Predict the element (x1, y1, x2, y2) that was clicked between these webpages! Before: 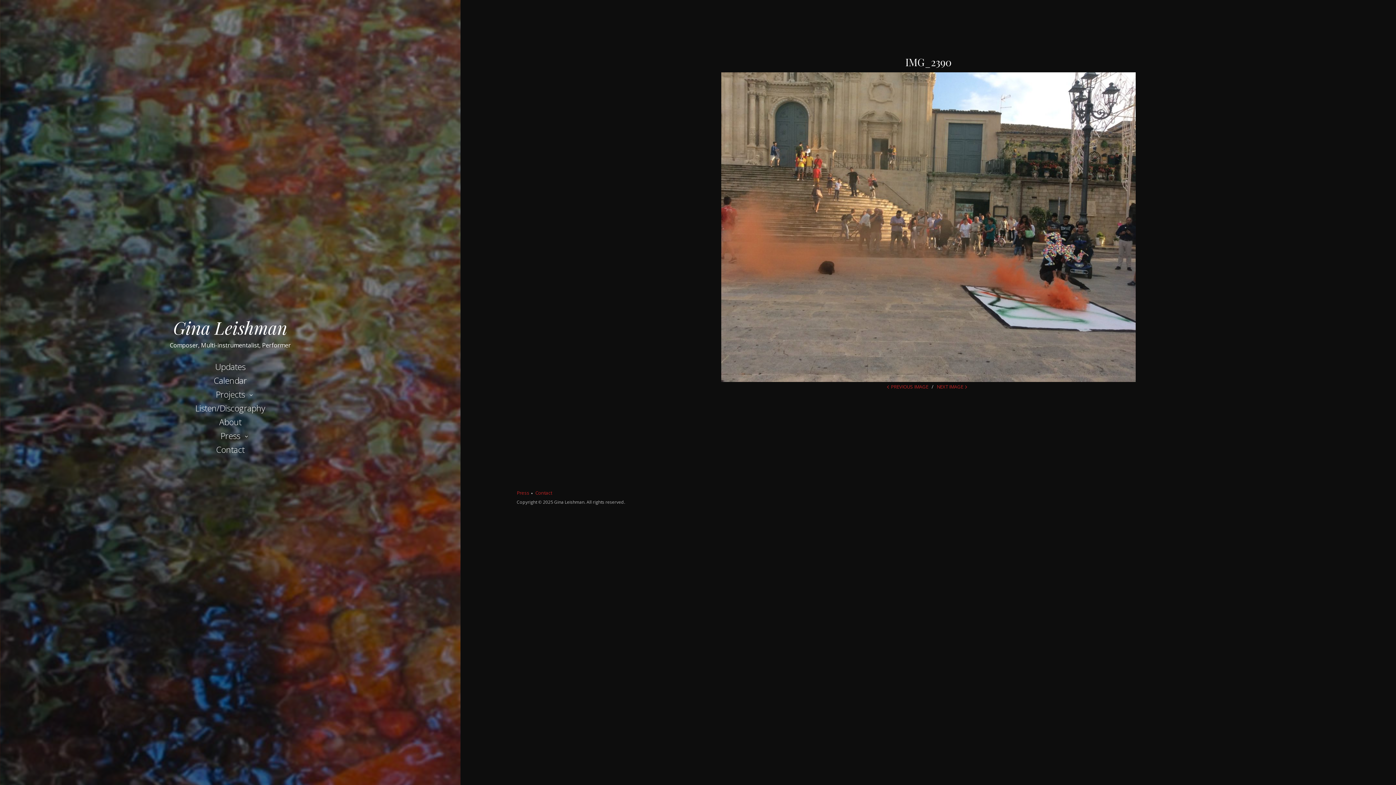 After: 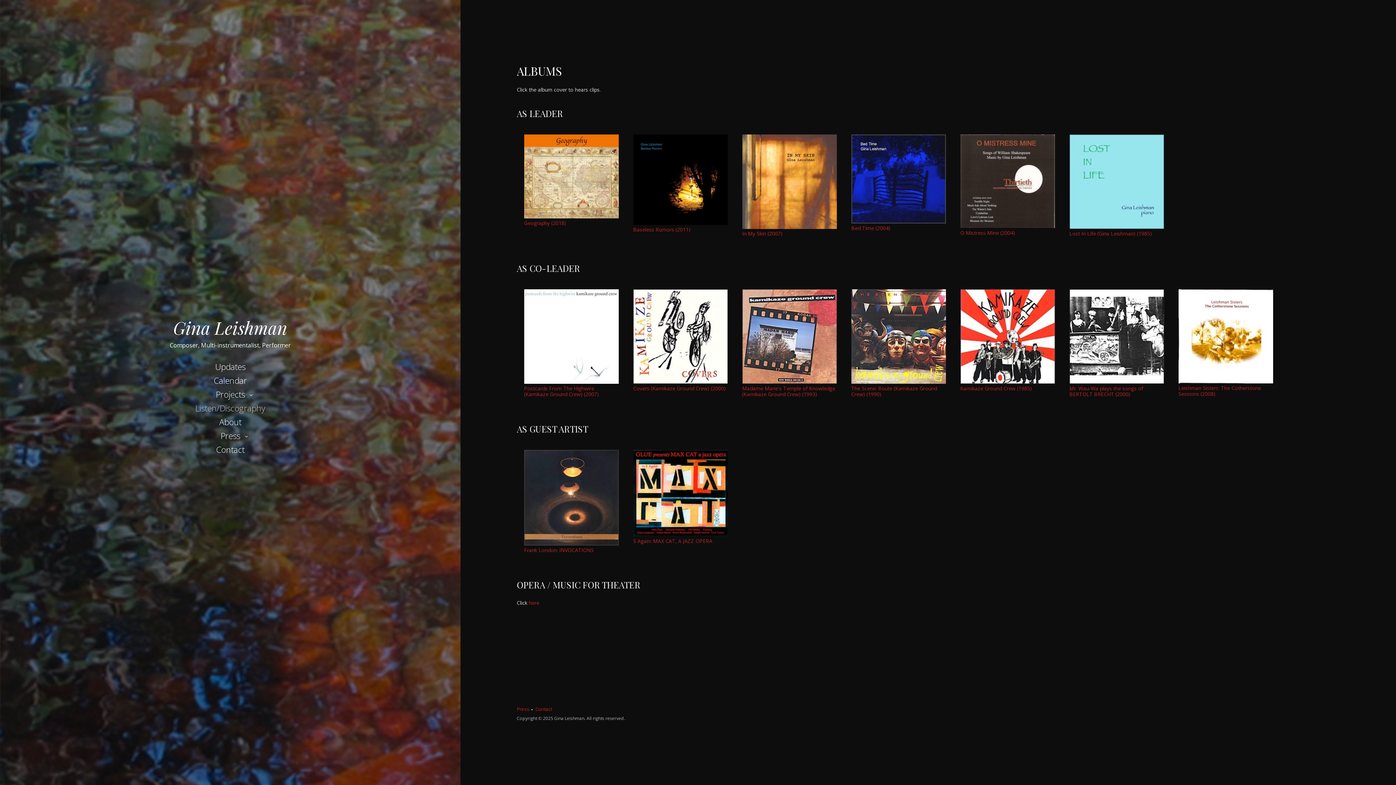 Action: bbox: (189, 400, 271, 416) label: Listen/Discography